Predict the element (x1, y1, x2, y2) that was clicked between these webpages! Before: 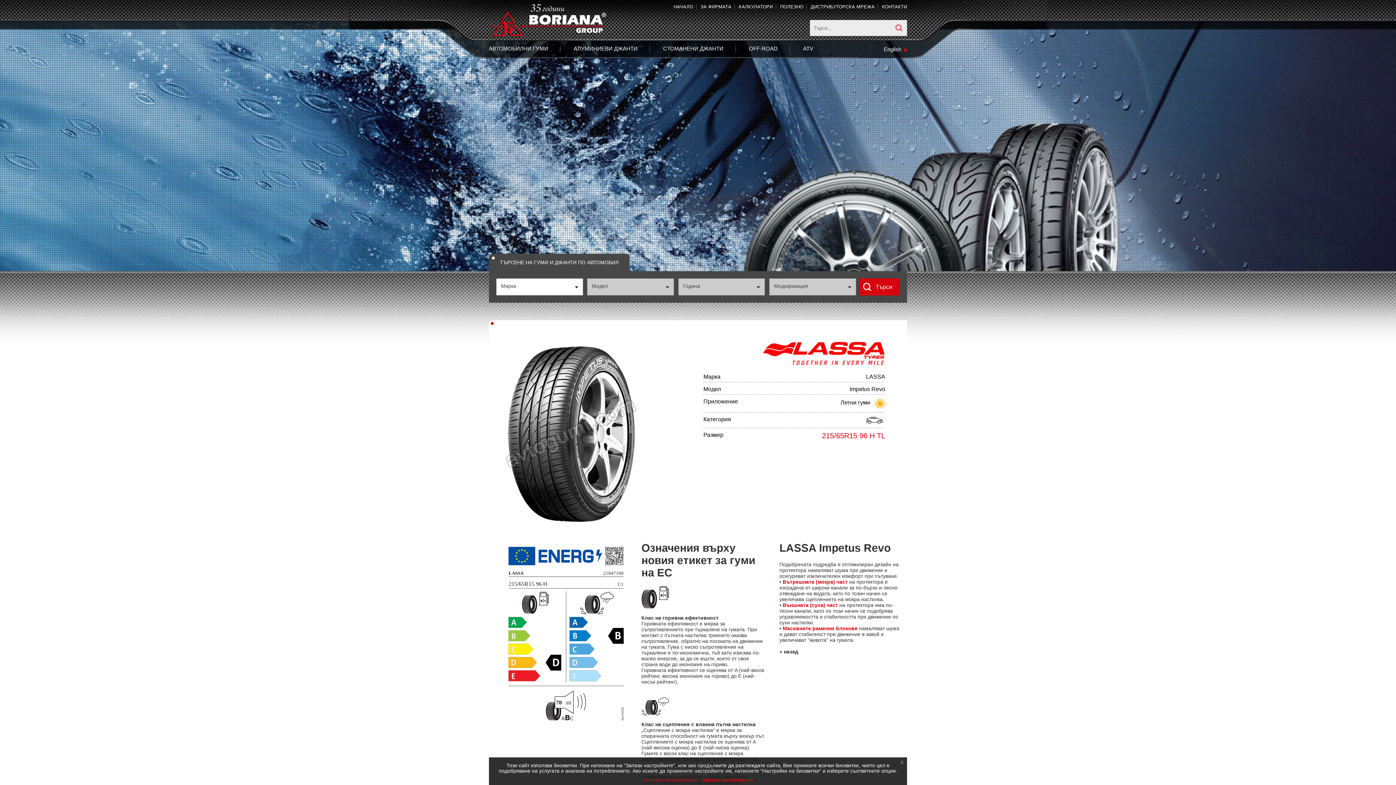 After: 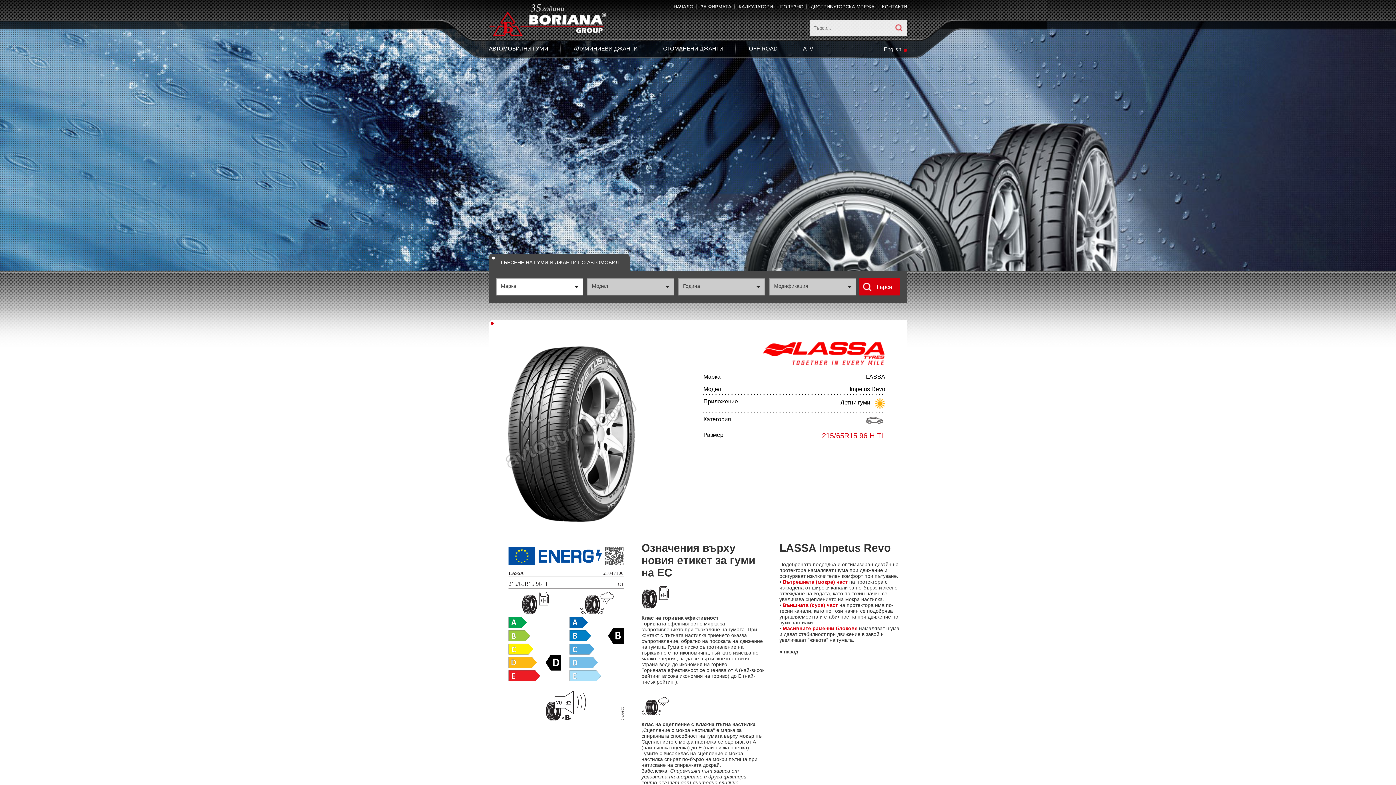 Action: label: Запази настройките bbox: (702, 777, 753, 783)